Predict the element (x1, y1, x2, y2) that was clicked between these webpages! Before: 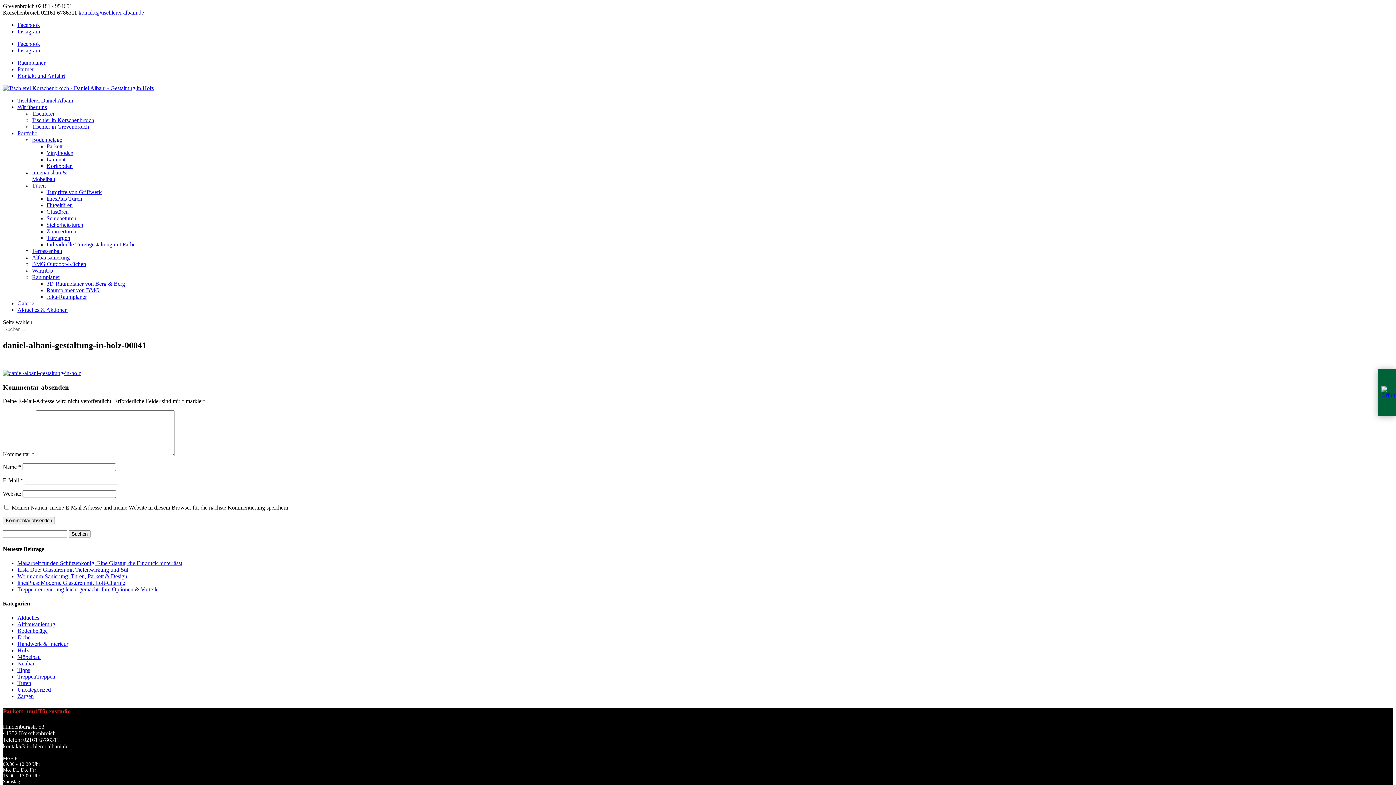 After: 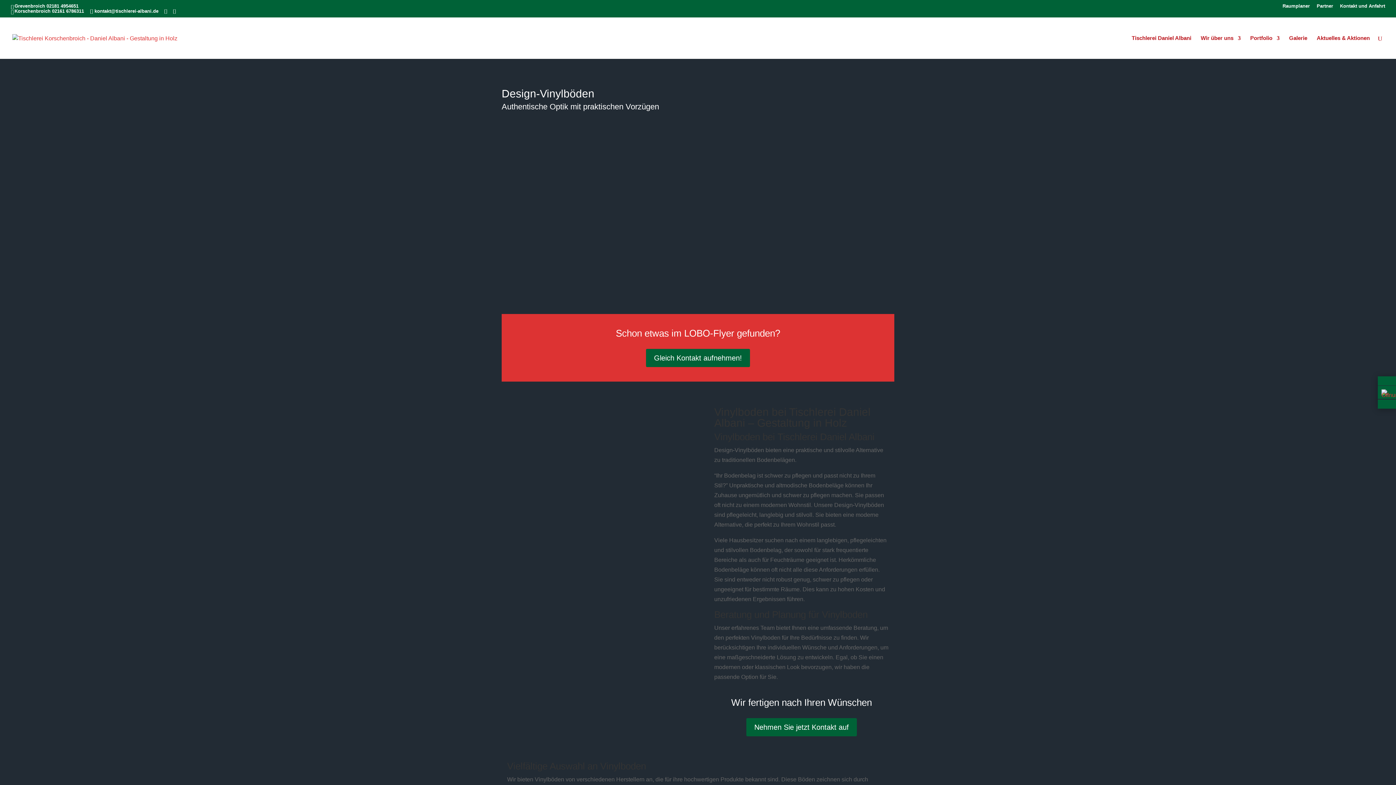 Action: bbox: (46, 149, 73, 156) label: Vinylboden